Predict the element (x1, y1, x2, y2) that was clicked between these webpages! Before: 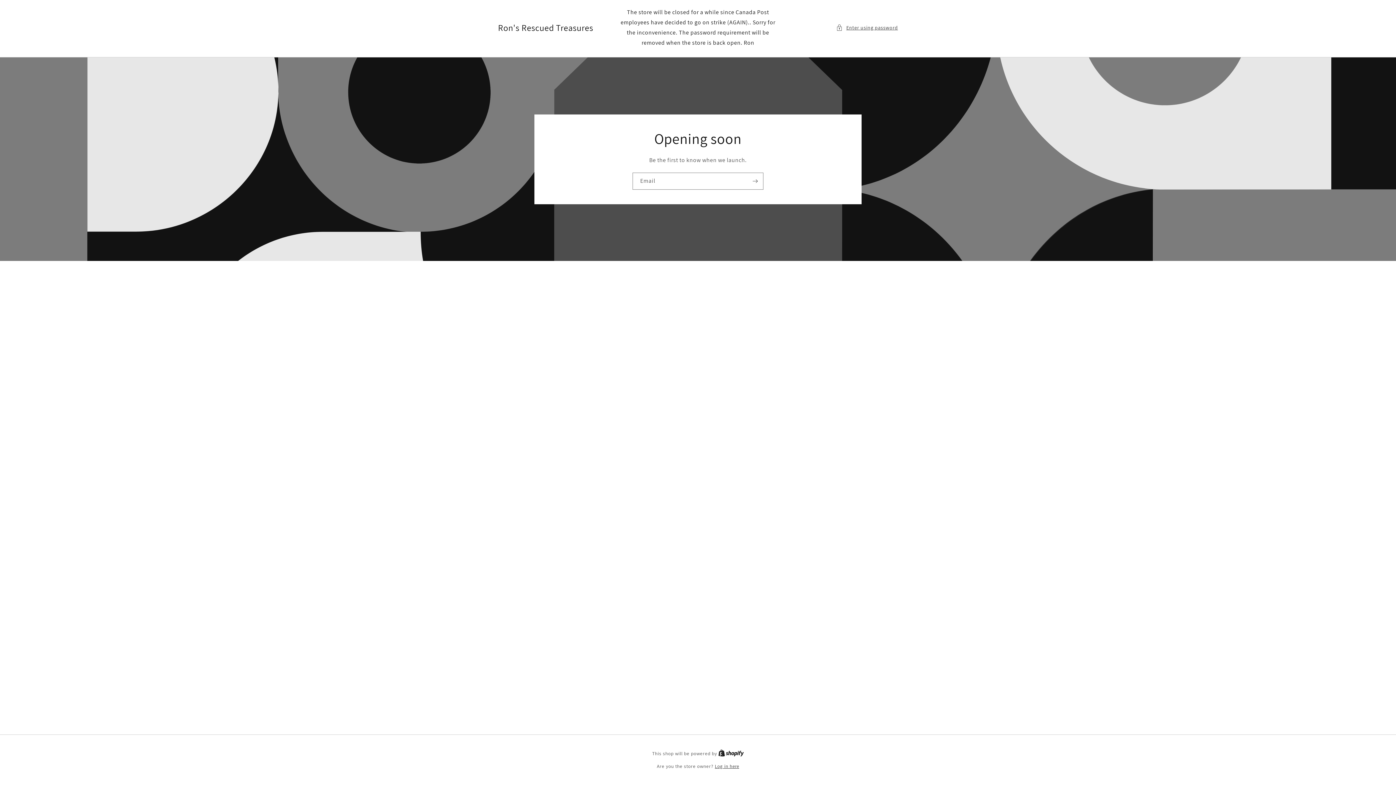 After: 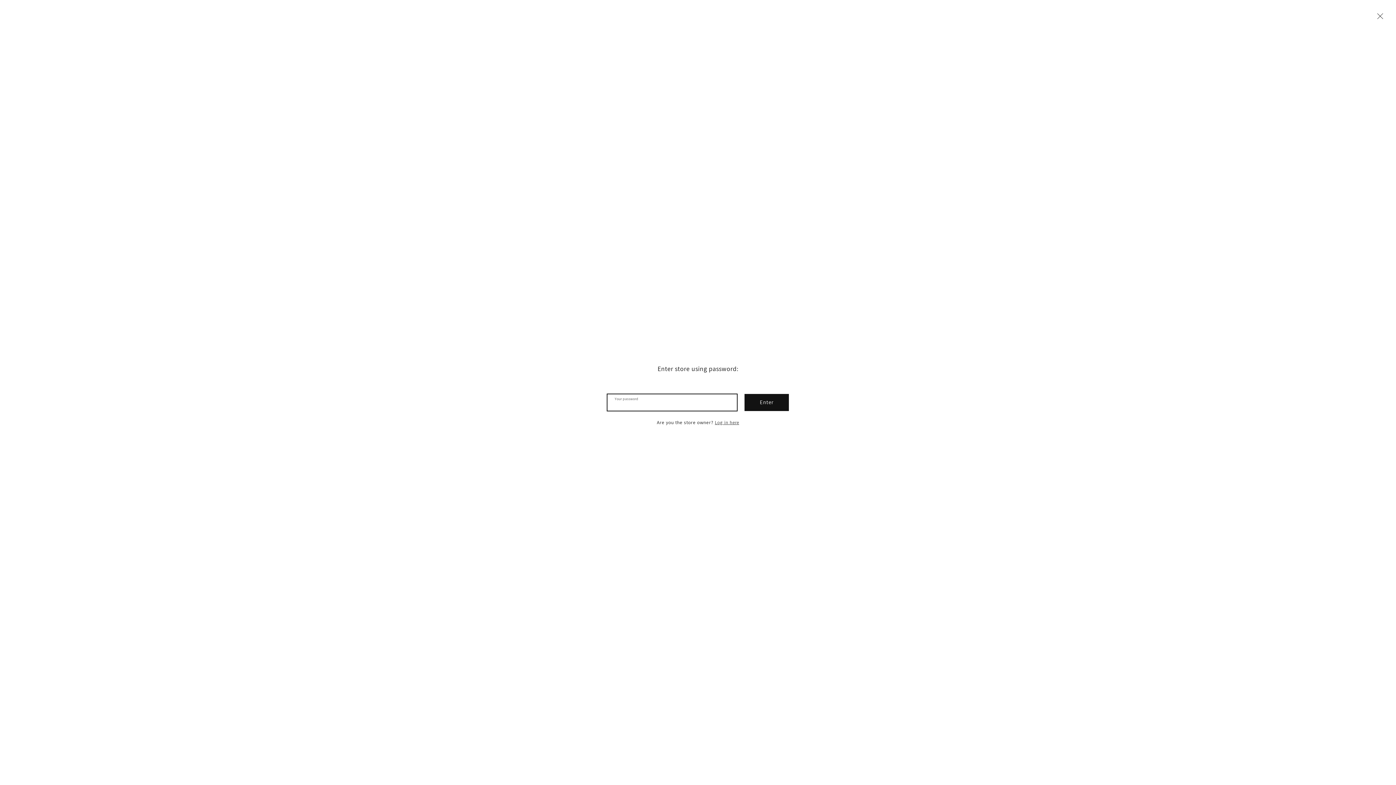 Action: label: Enter using password bbox: (836, 23, 898, 32)